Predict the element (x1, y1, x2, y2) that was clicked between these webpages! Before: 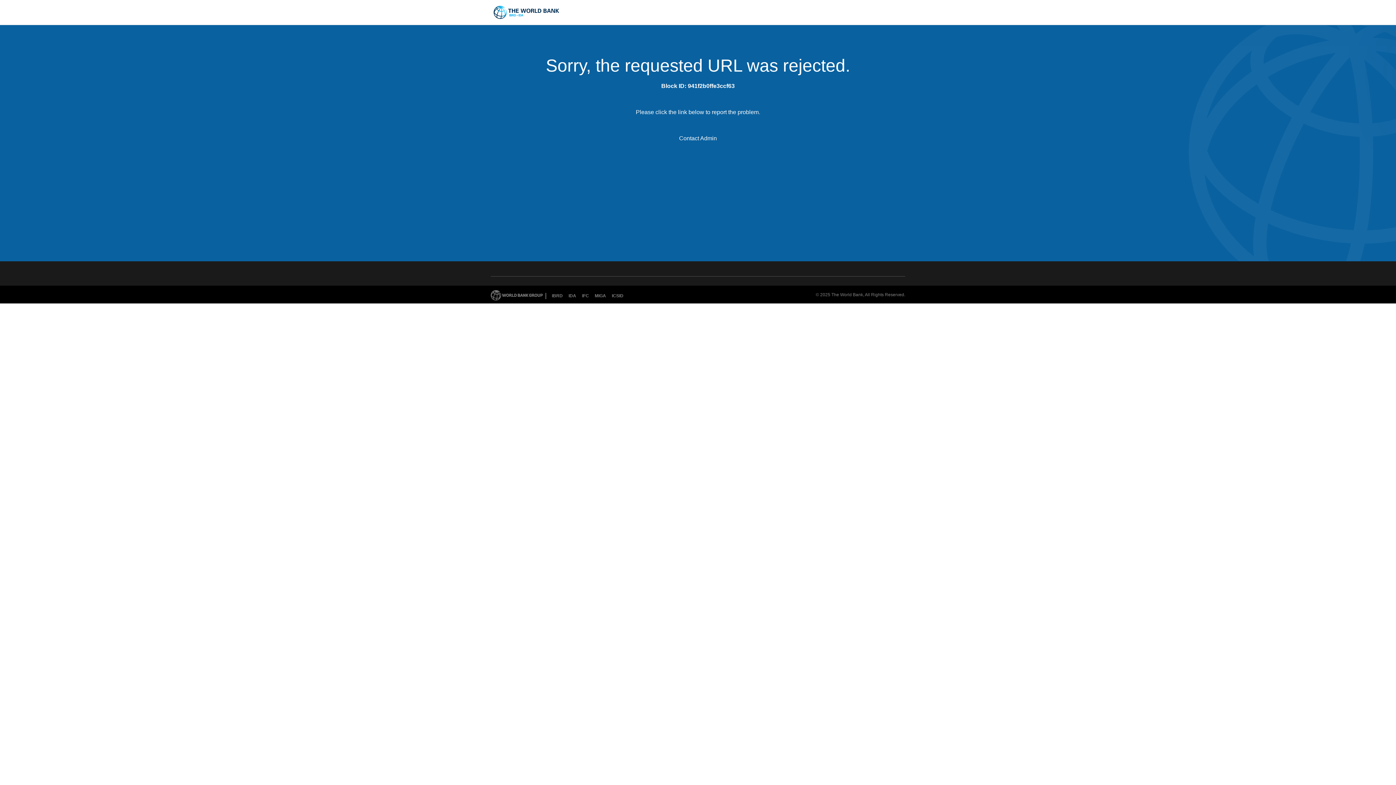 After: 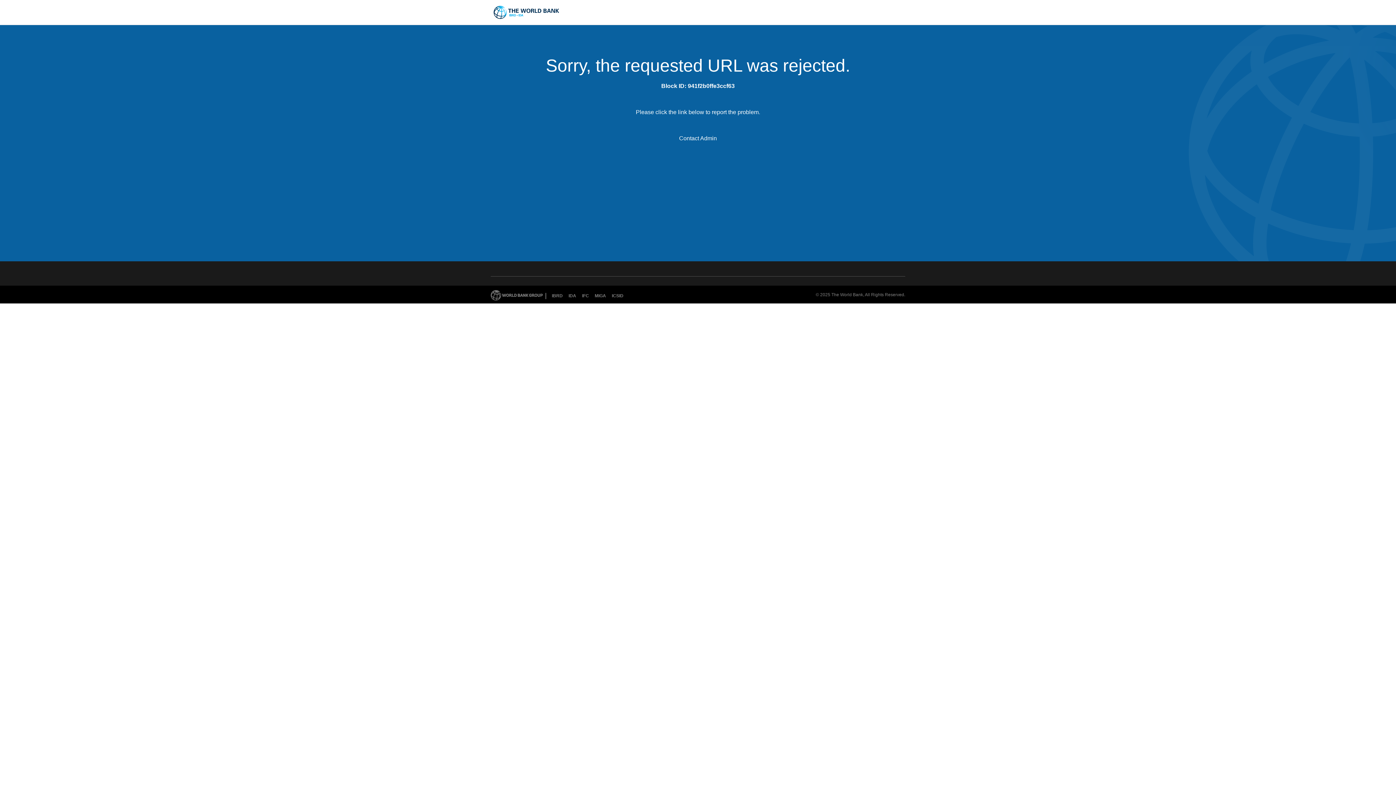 Action: bbox: (679, 135, 717, 141) label: Contact Admin